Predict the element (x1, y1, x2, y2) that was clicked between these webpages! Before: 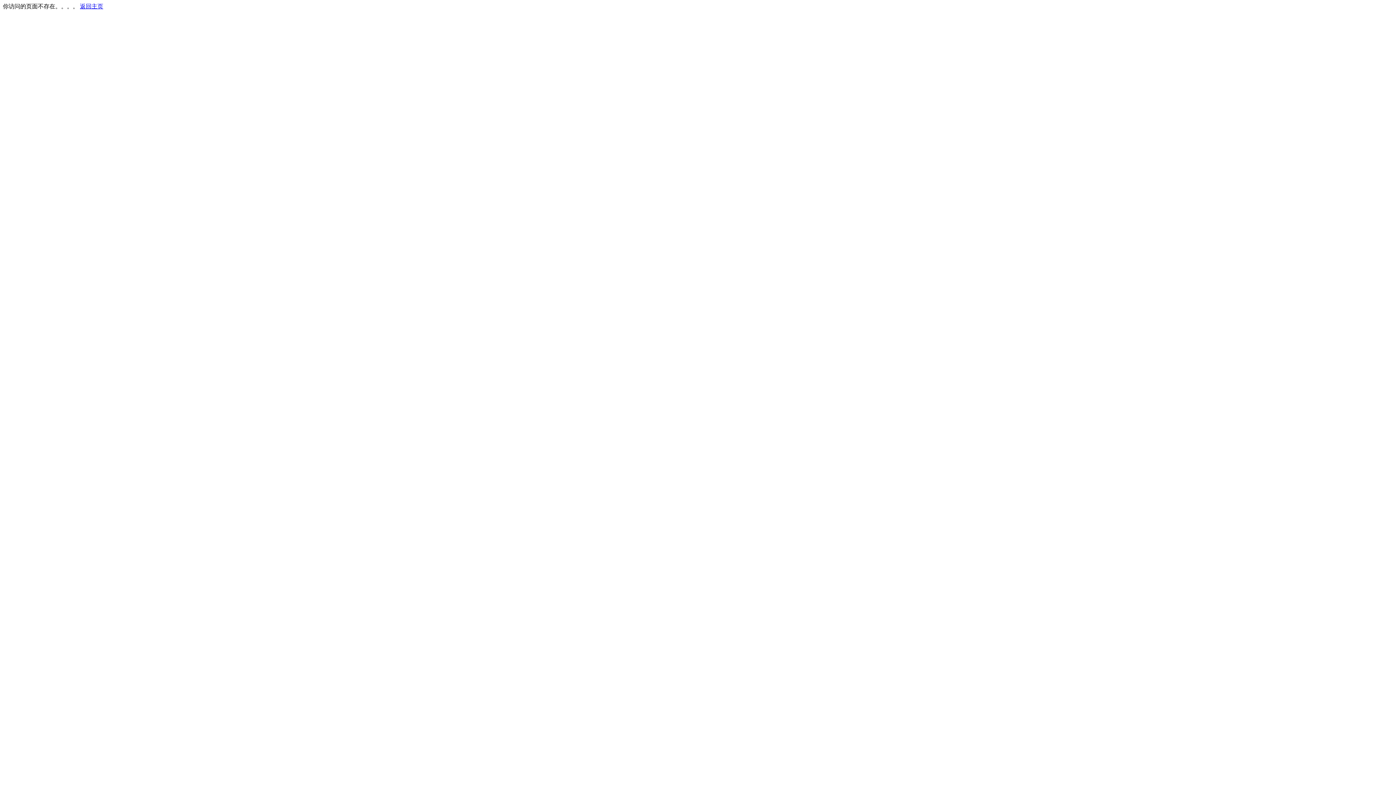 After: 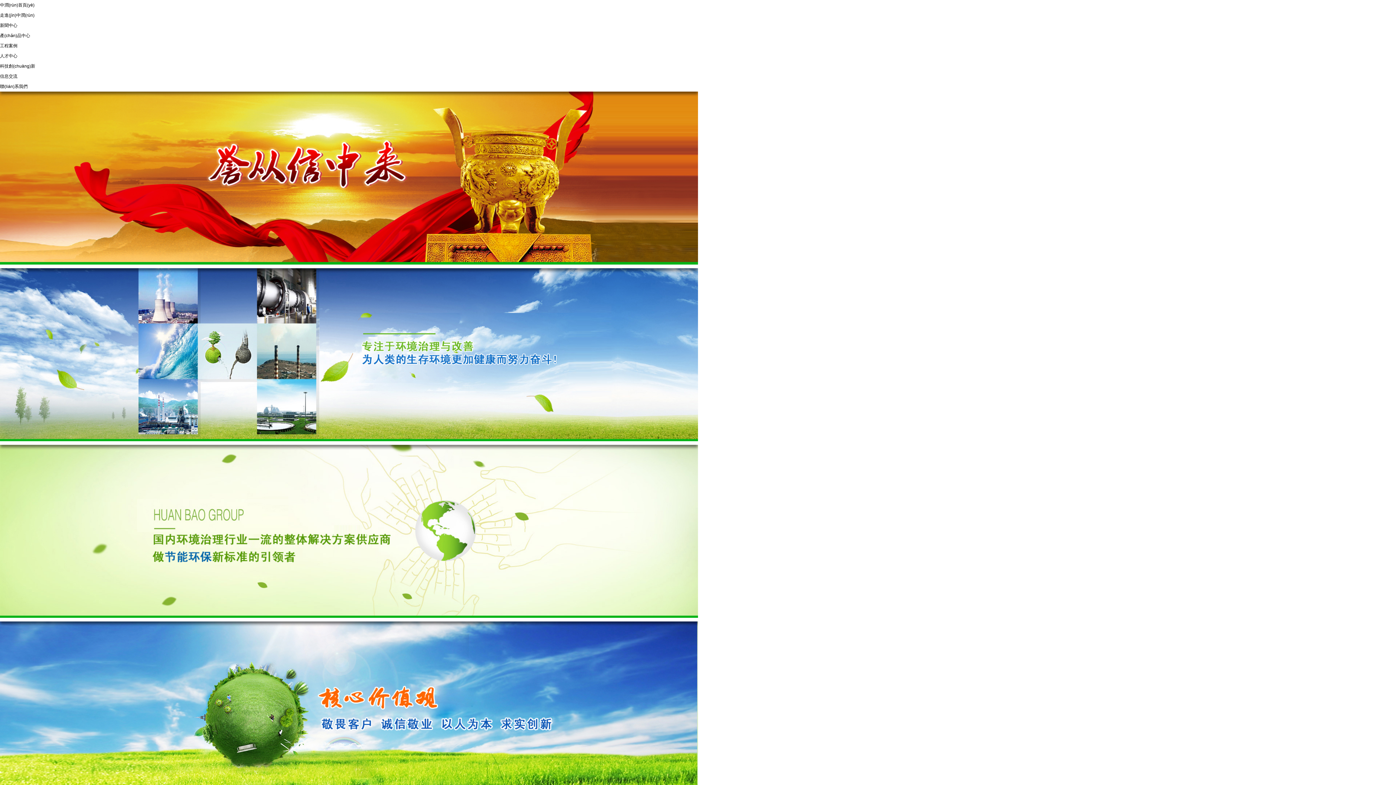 Action: bbox: (80, 3, 103, 9) label: 返回主页